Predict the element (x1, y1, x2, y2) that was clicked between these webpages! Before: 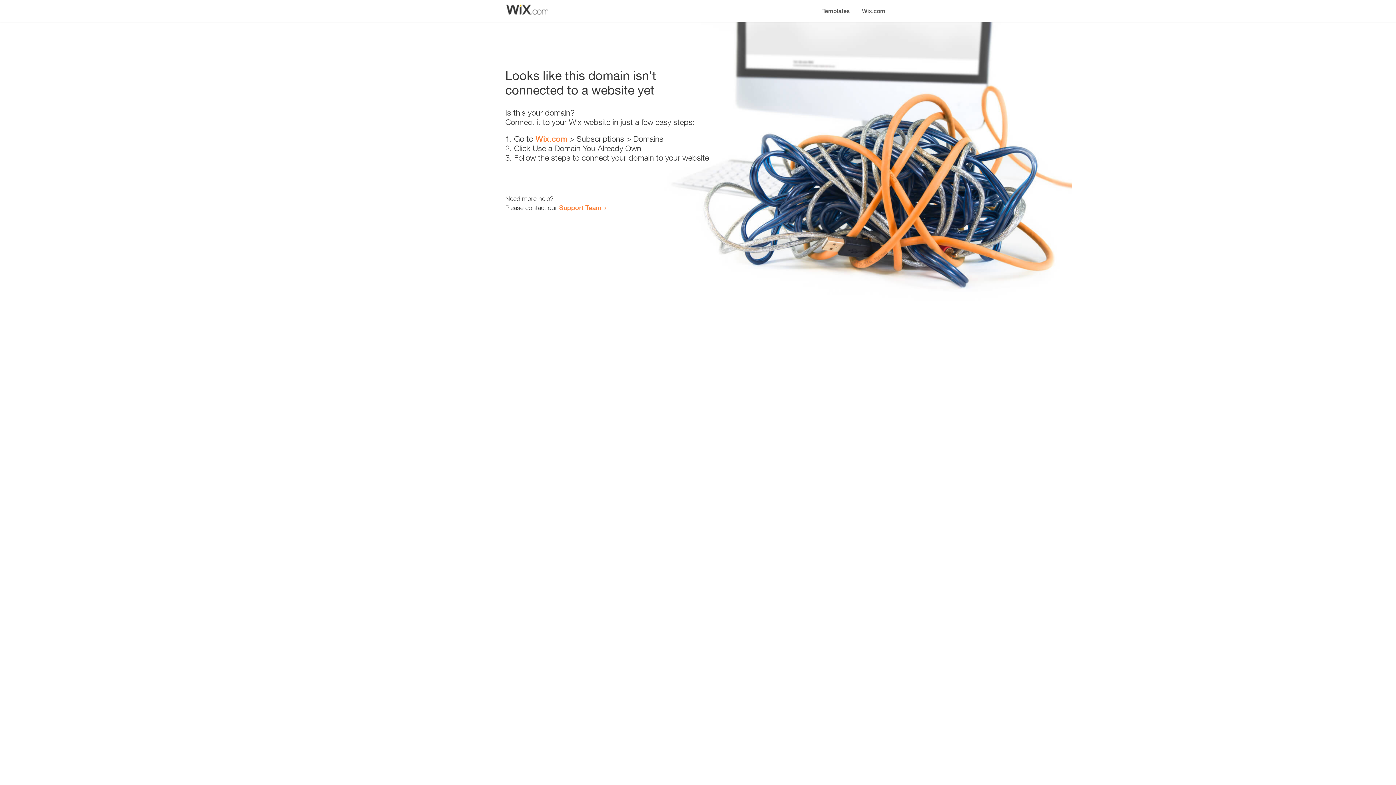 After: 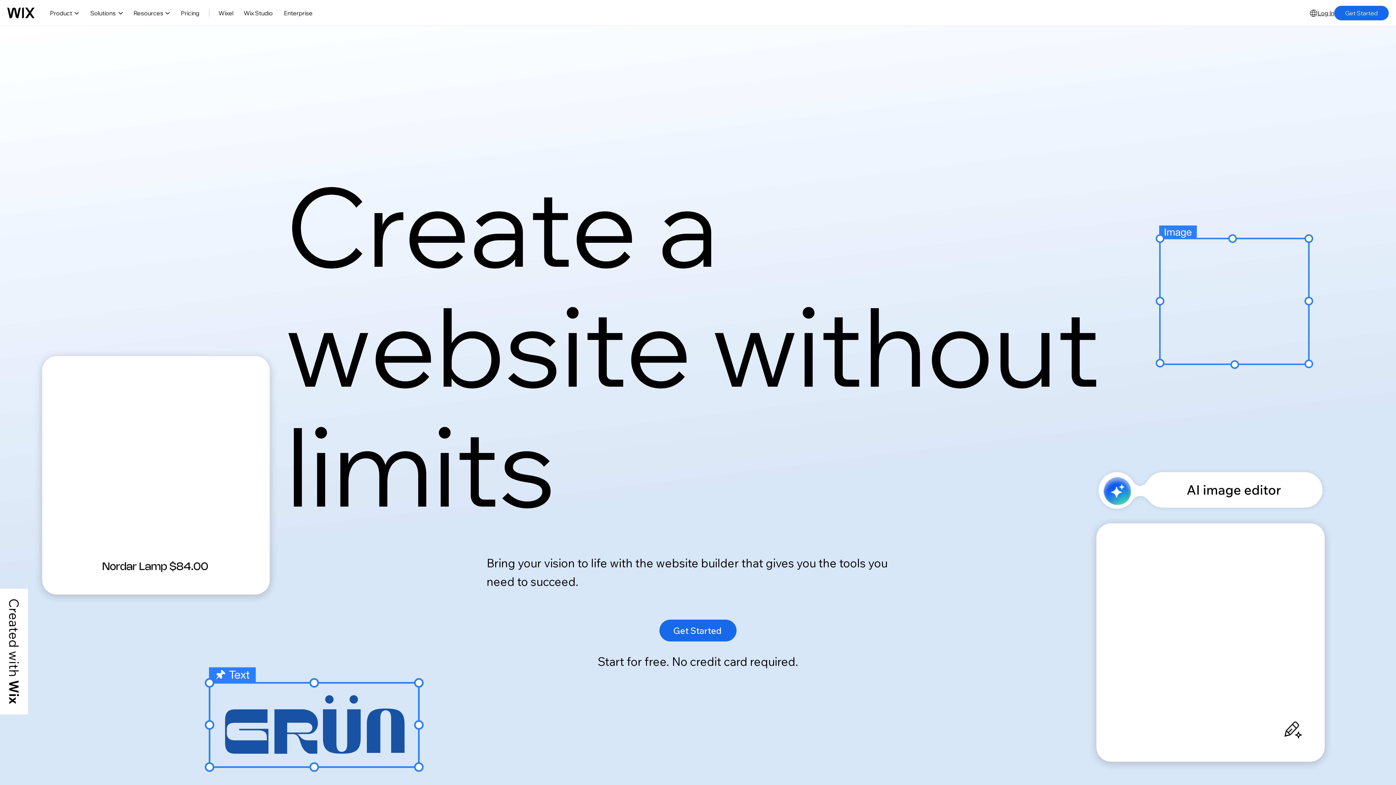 Action: label: Wix.com bbox: (856, 0, 890, 14)